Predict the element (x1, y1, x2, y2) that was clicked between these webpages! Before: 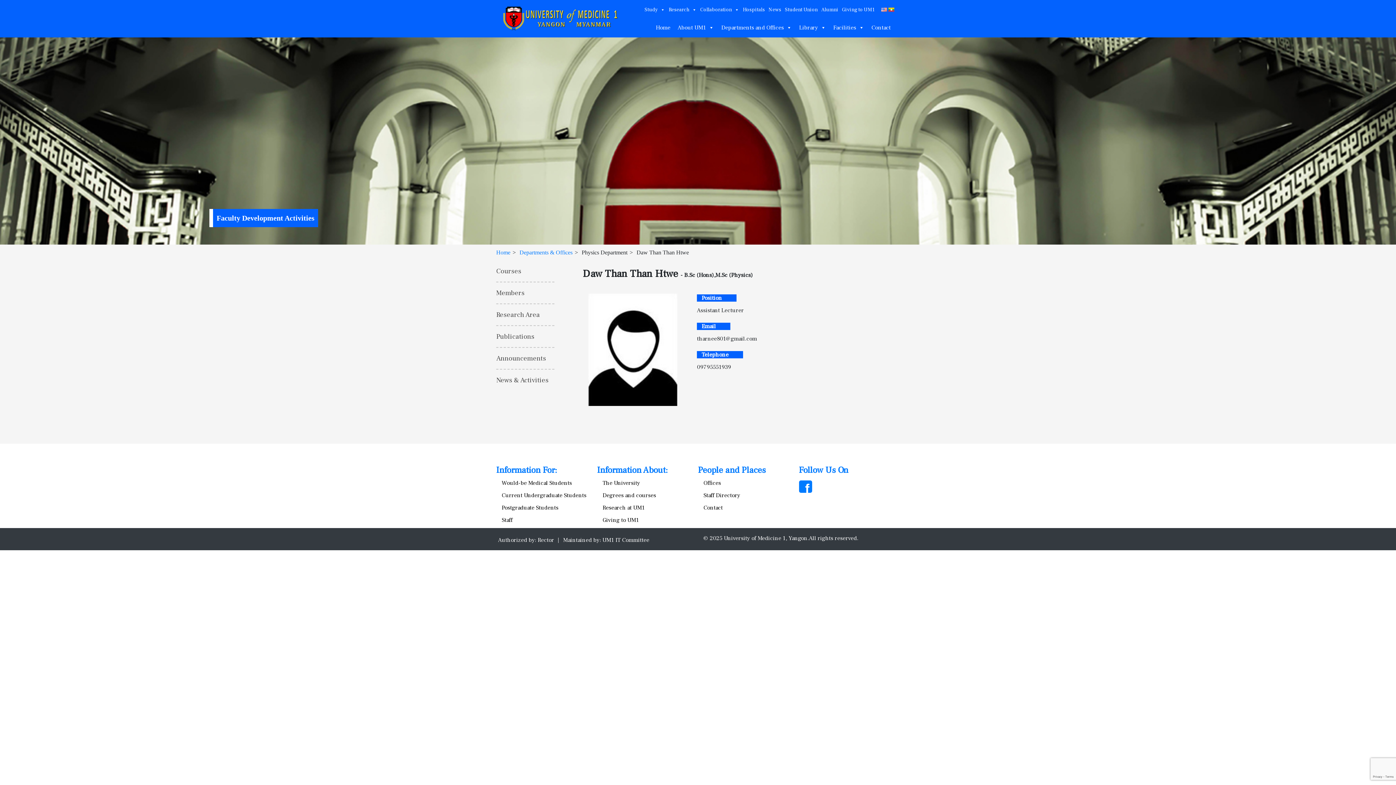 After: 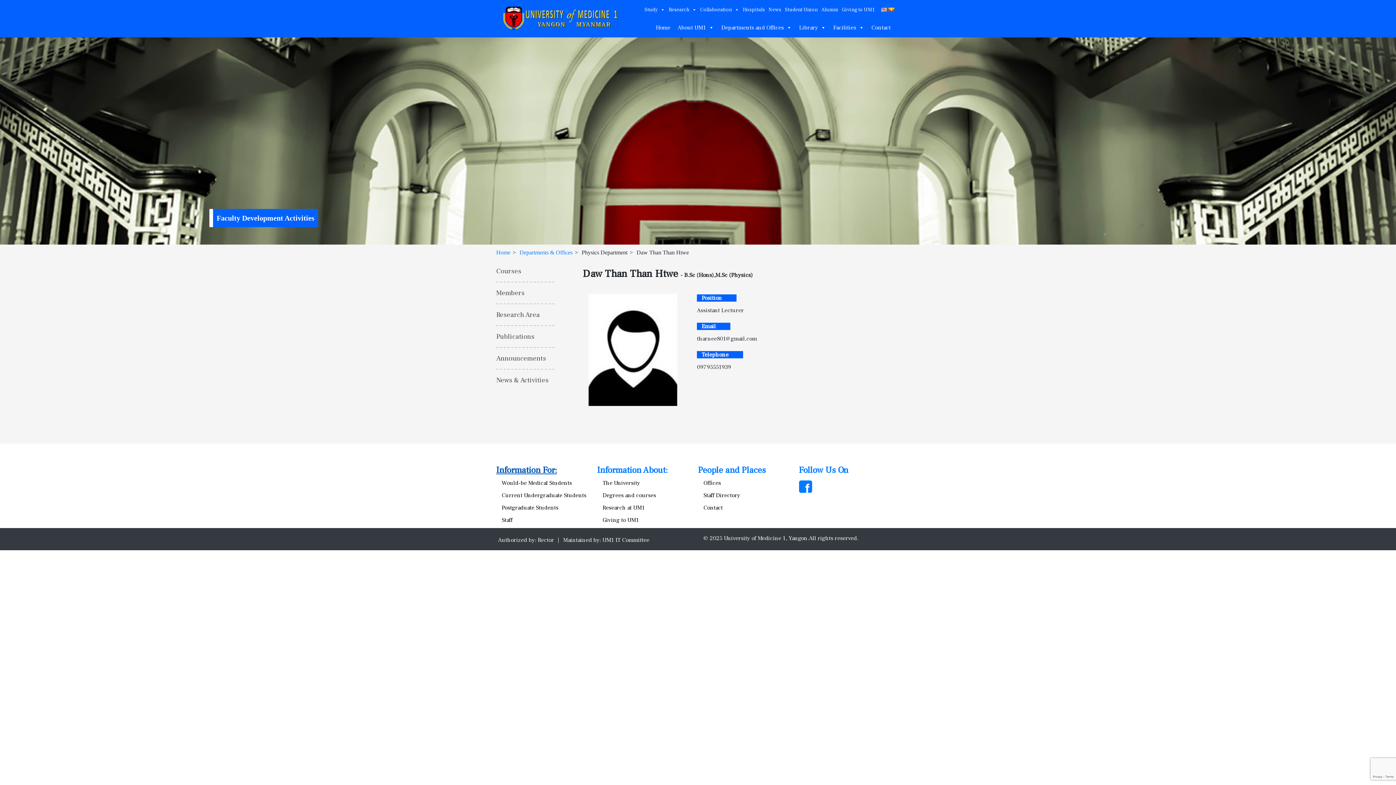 Action: label: Information For: bbox: (496, 464, 557, 475)